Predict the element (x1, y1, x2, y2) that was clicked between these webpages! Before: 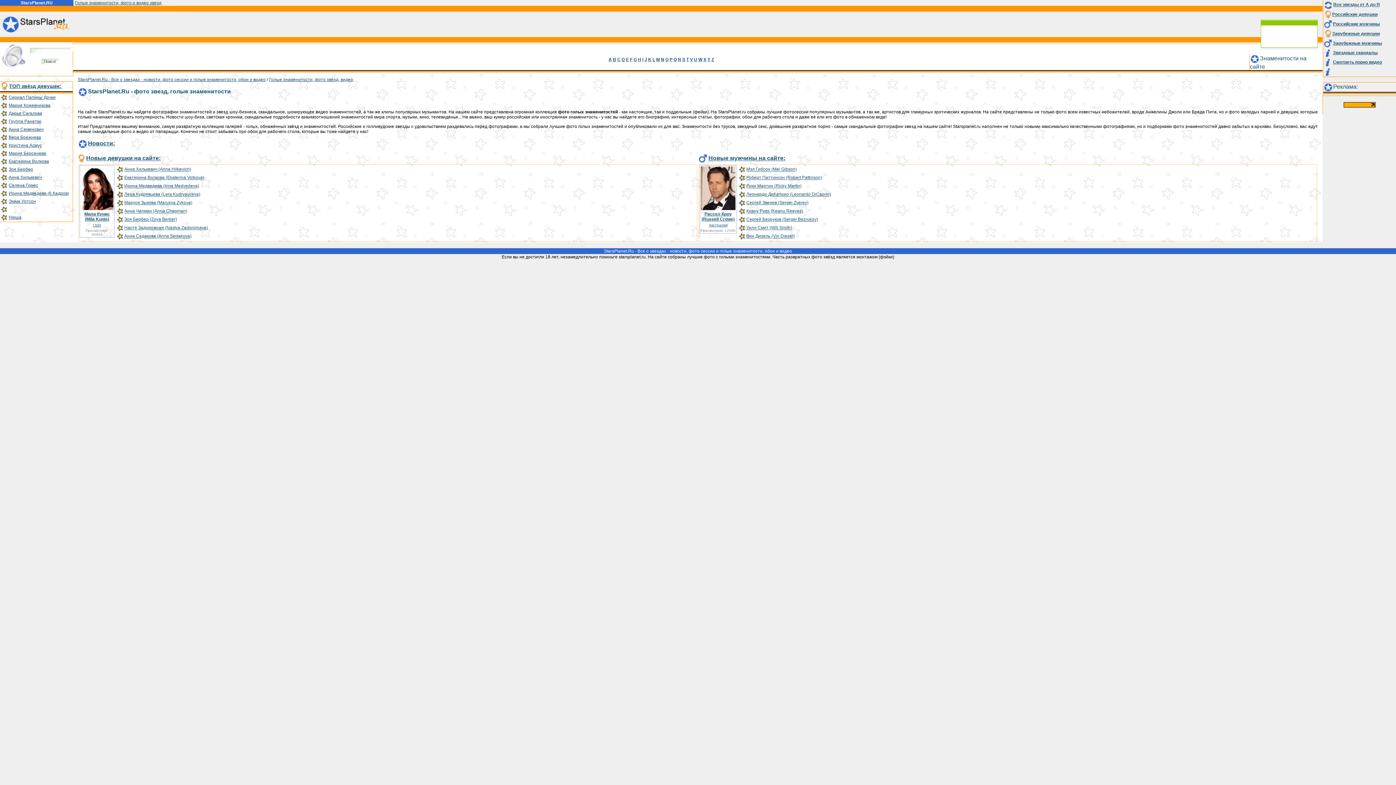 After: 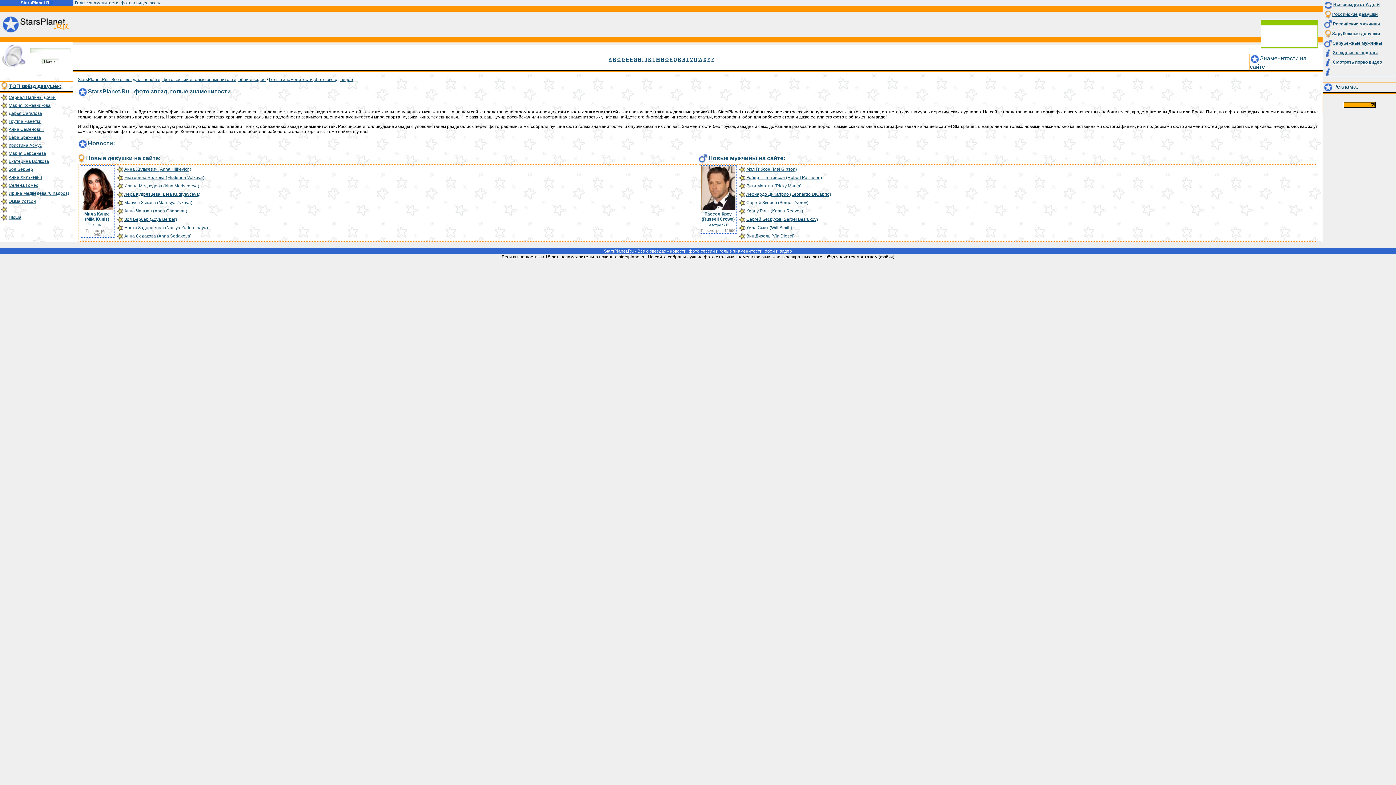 Action: label: T bbox: (686, 57, 689, 62)